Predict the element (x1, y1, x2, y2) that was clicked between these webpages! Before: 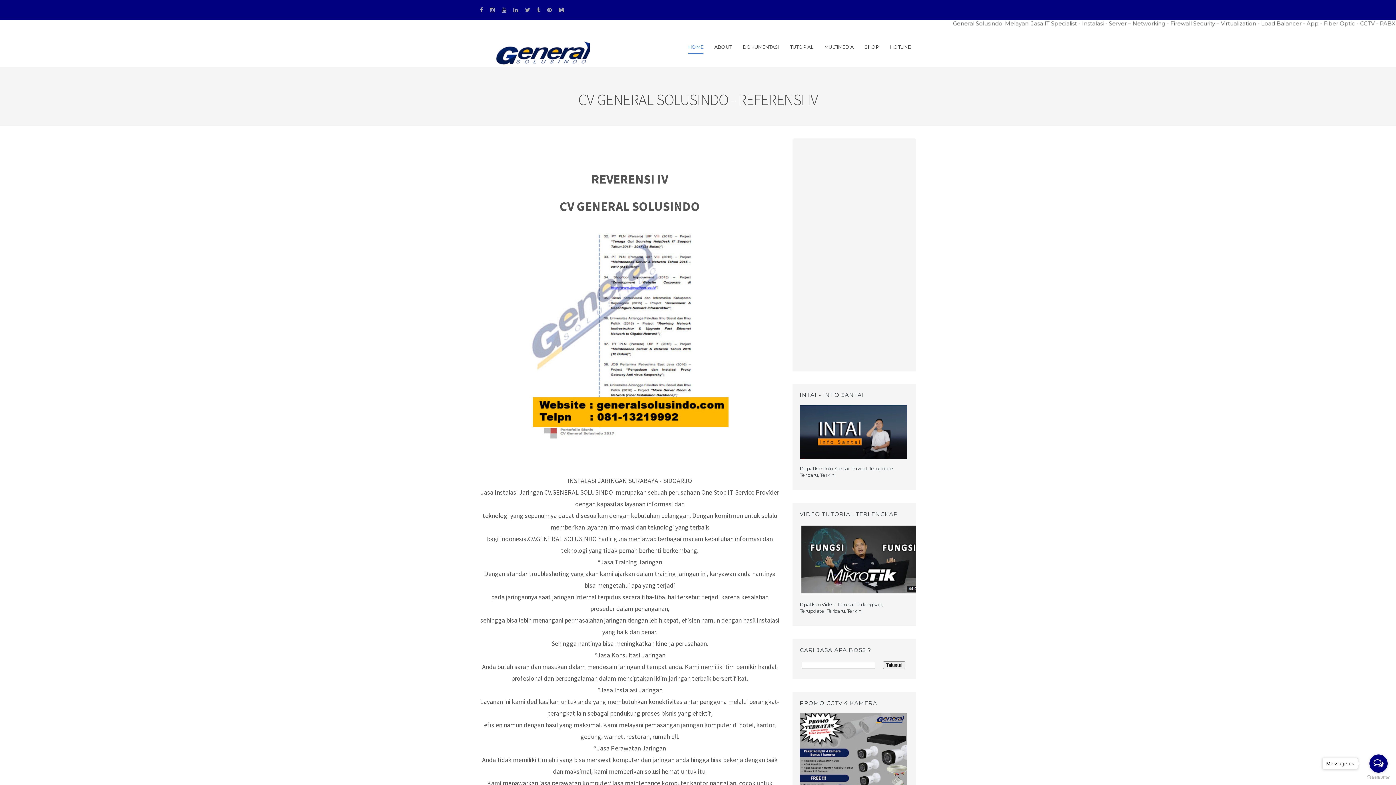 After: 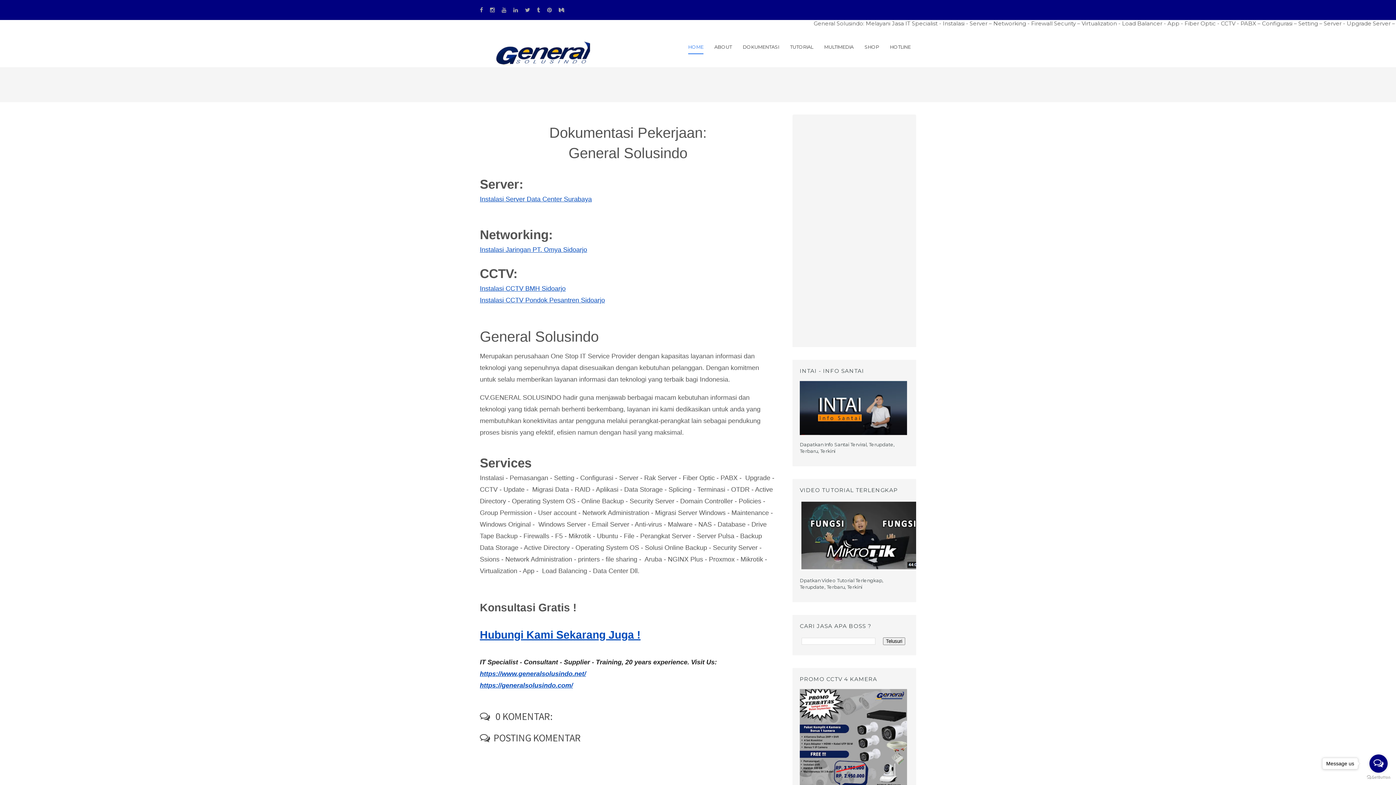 Action: label: DOKUMENTASI bbox: (742, 41, 779, 67)